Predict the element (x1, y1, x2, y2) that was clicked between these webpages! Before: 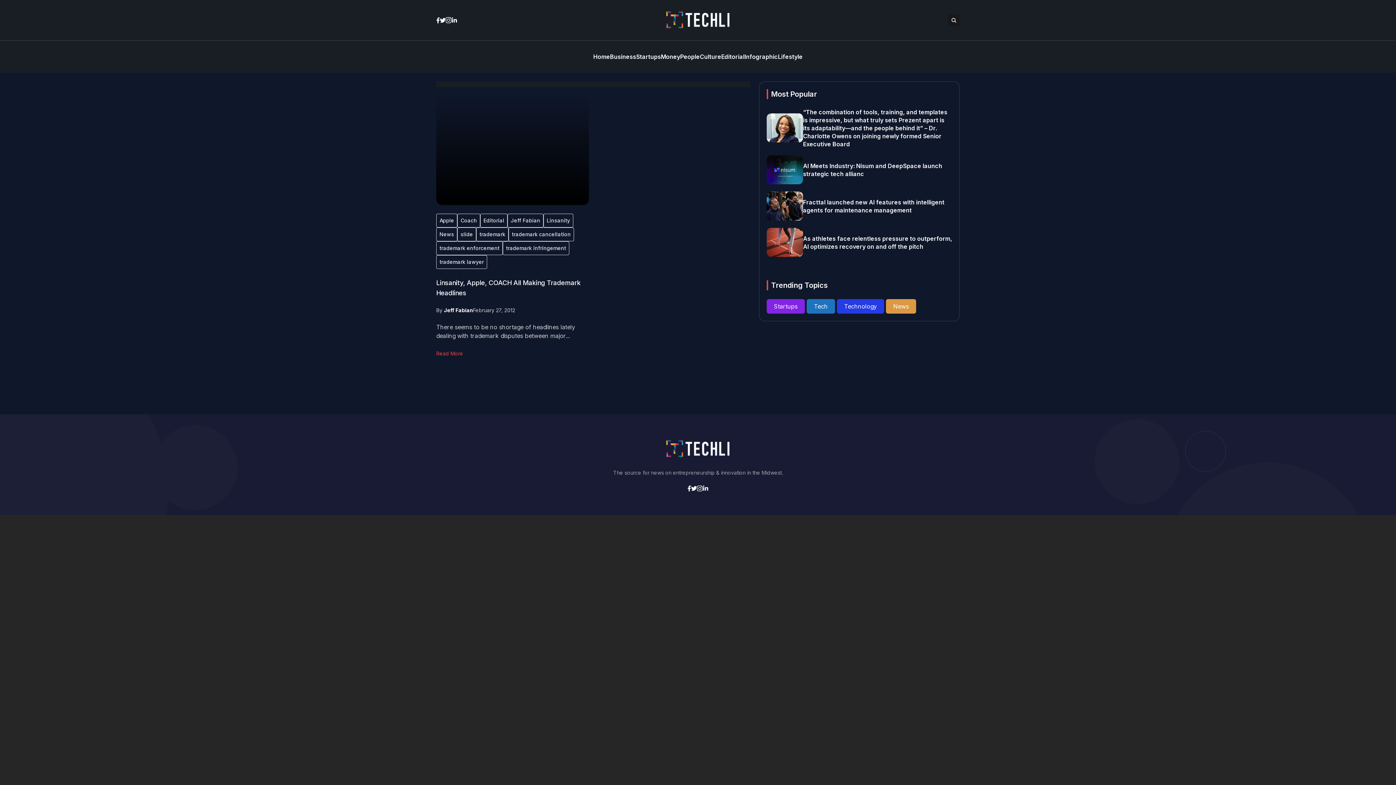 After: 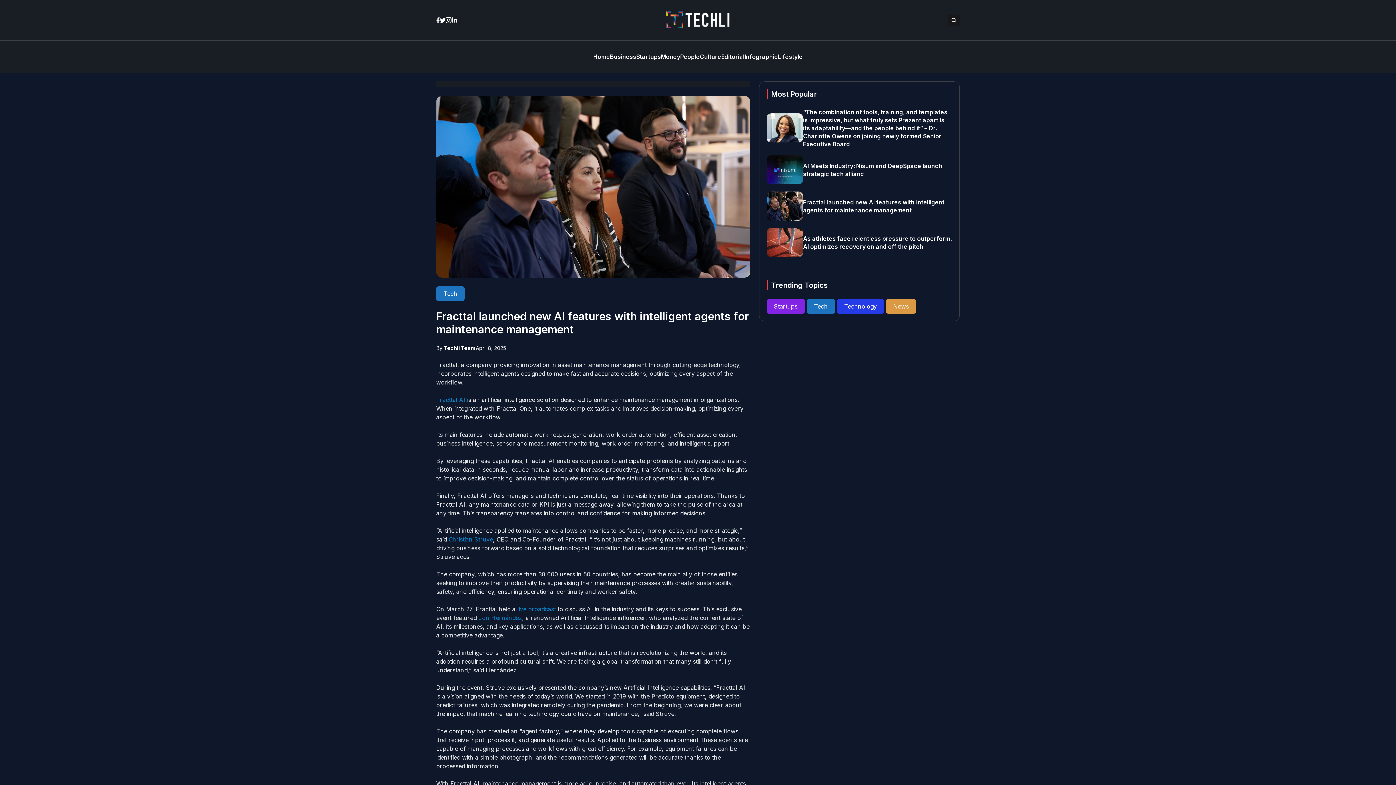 Action: bbox: (766, 191, 803, 220)